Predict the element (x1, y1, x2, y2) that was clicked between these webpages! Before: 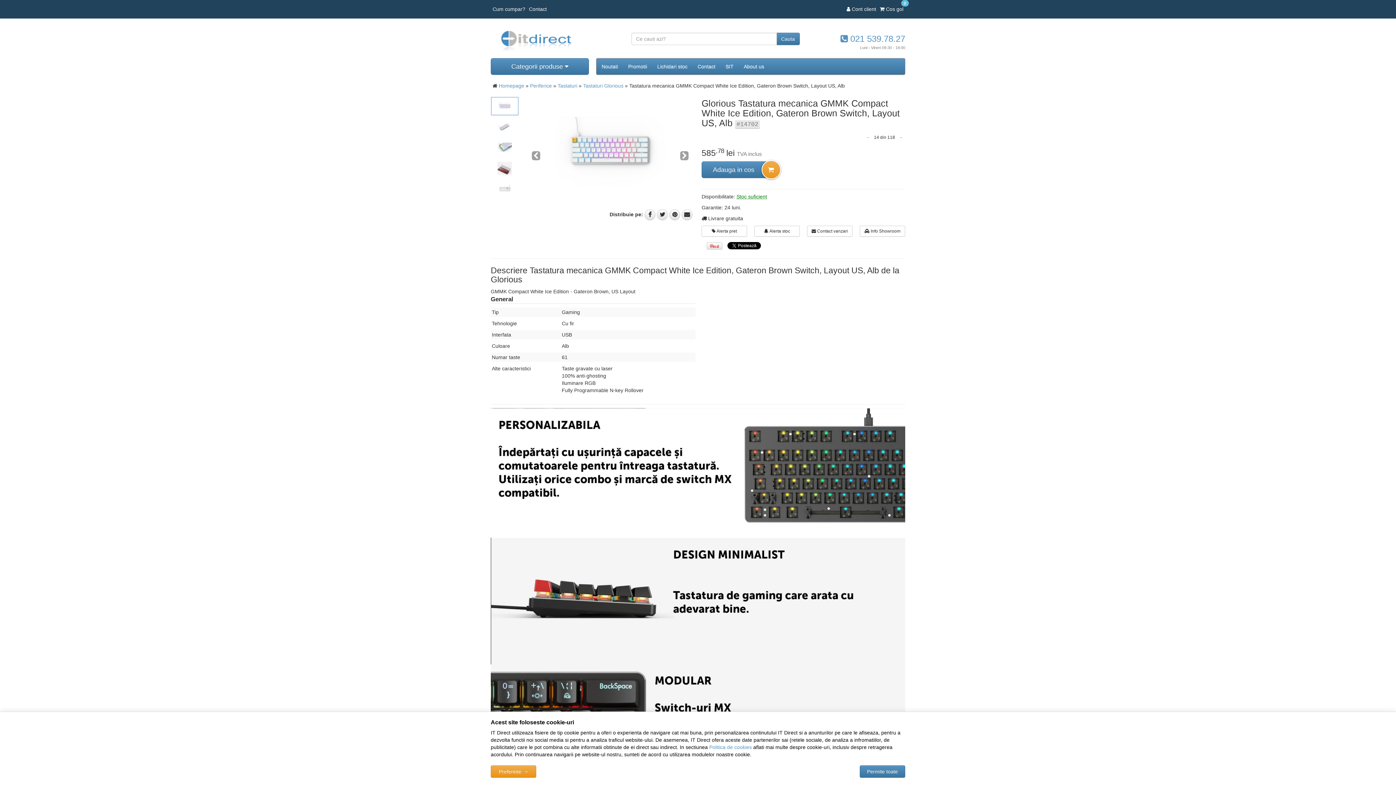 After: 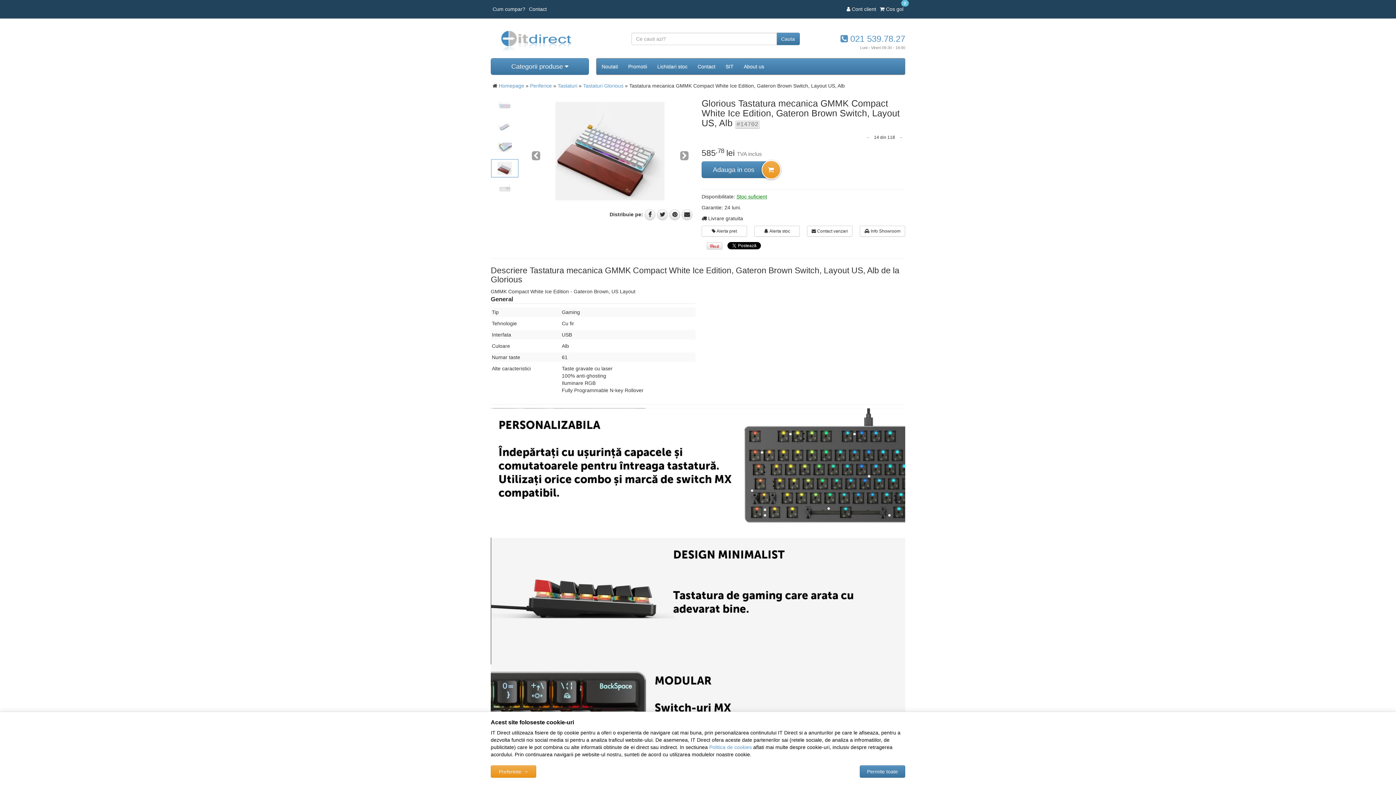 Action: bbox: (491, 159, 518, 177)